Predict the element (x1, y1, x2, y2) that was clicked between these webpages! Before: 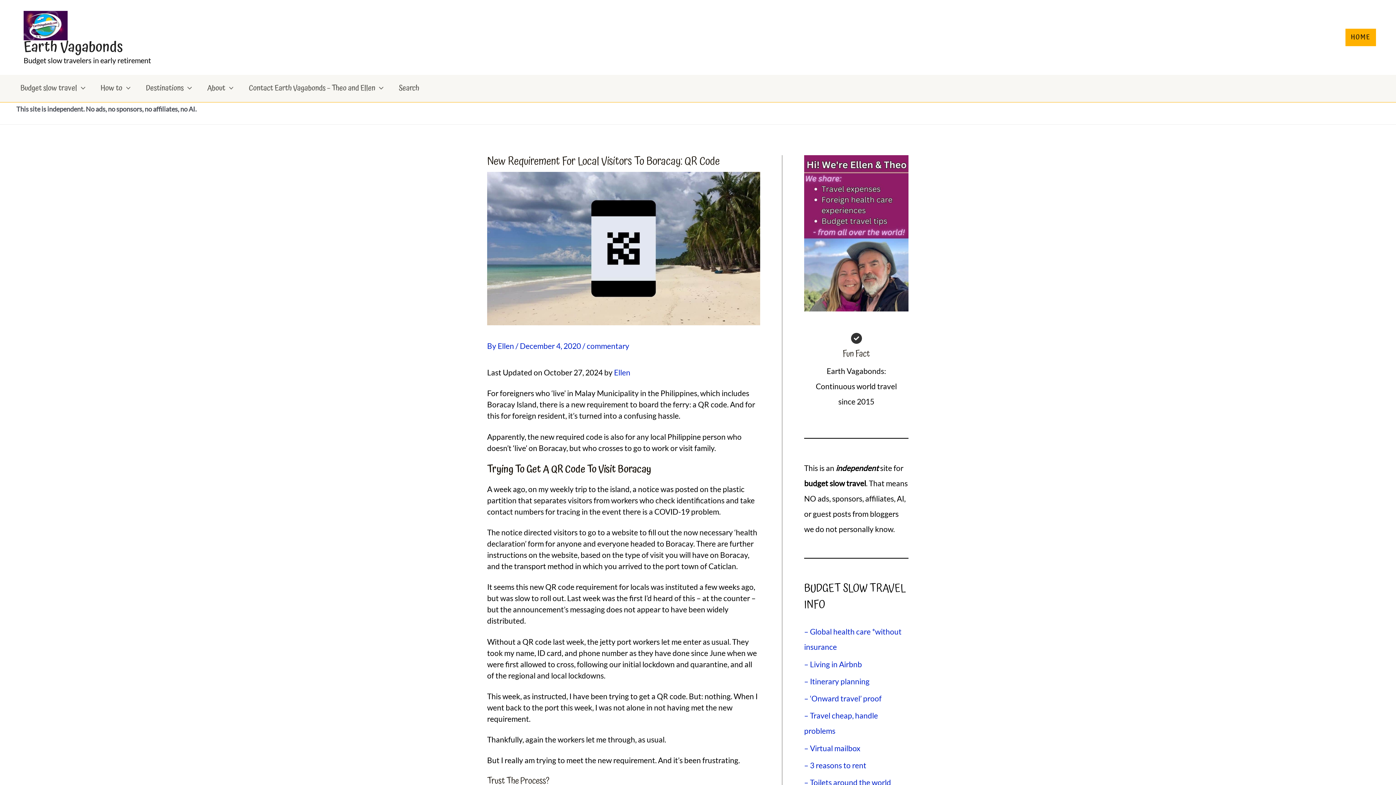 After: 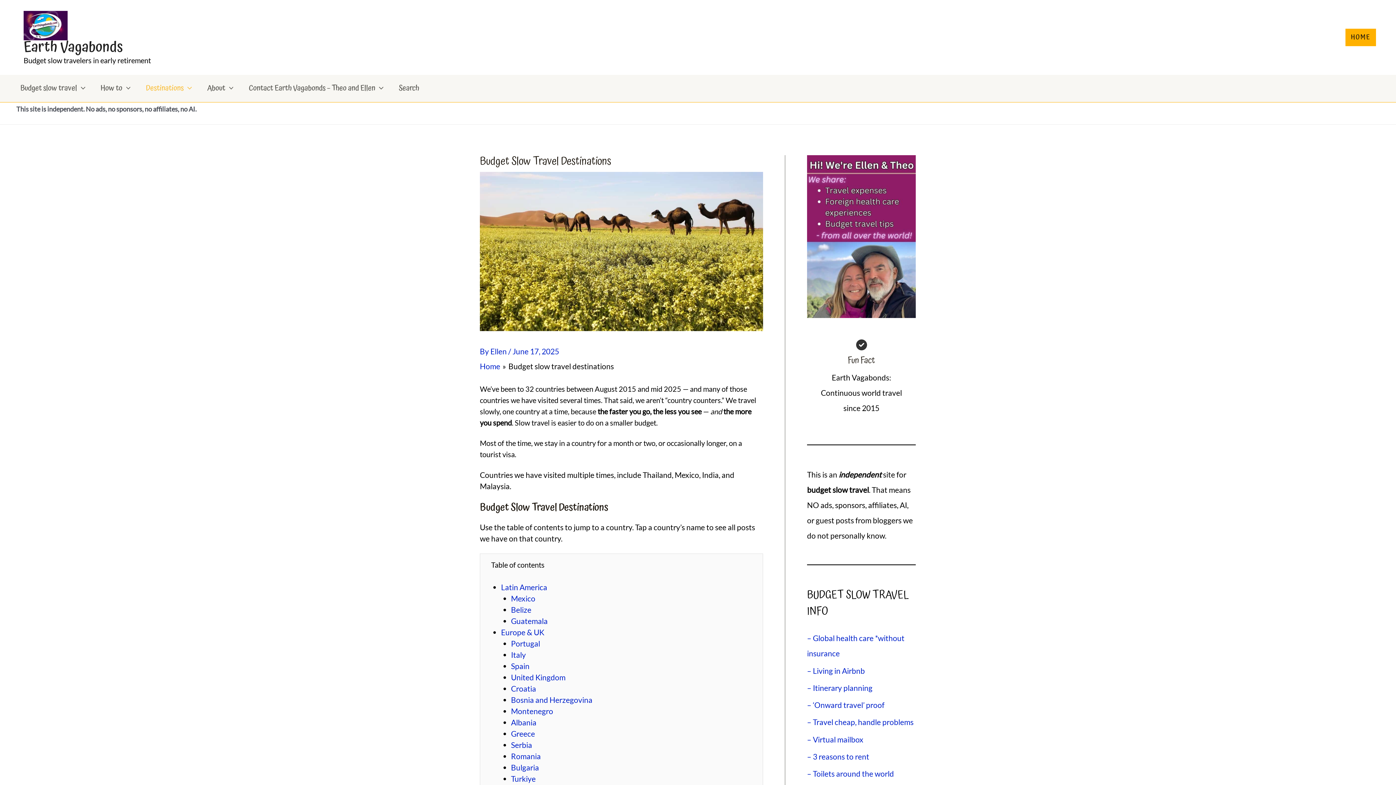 Action: bbox: (138, 82, 199, 94) label: Destinations